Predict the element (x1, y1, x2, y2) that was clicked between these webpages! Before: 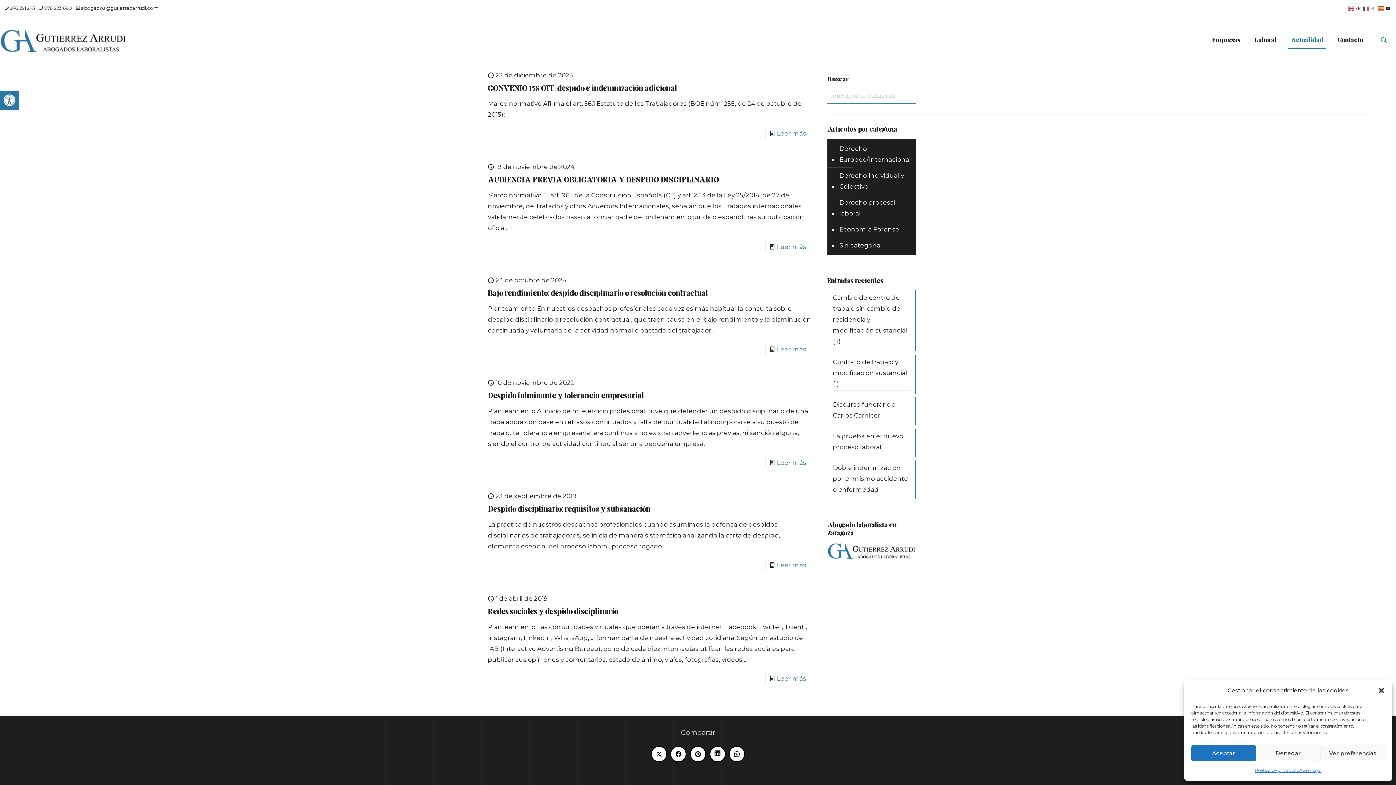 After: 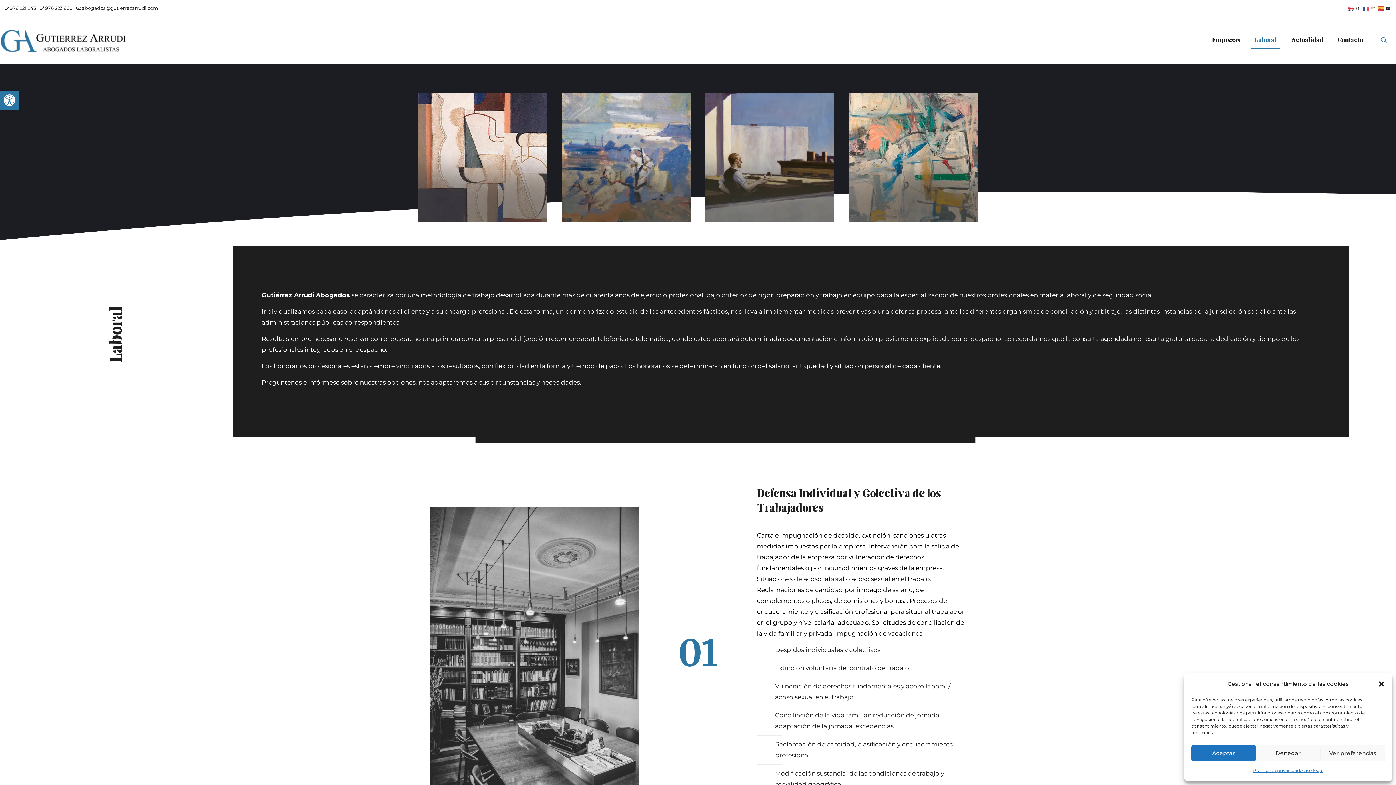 Action: bbox: (1247, 16, 1284, 64) label: Laboral